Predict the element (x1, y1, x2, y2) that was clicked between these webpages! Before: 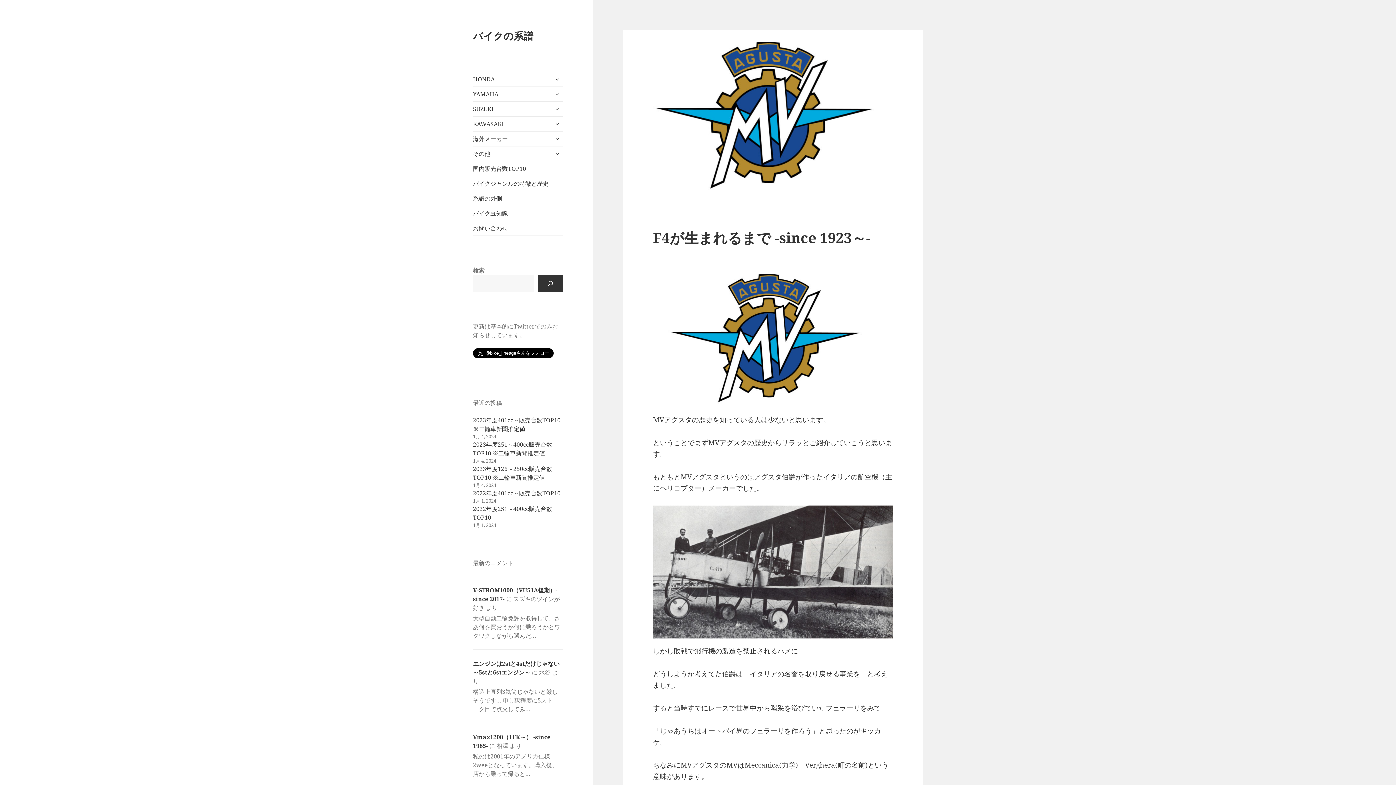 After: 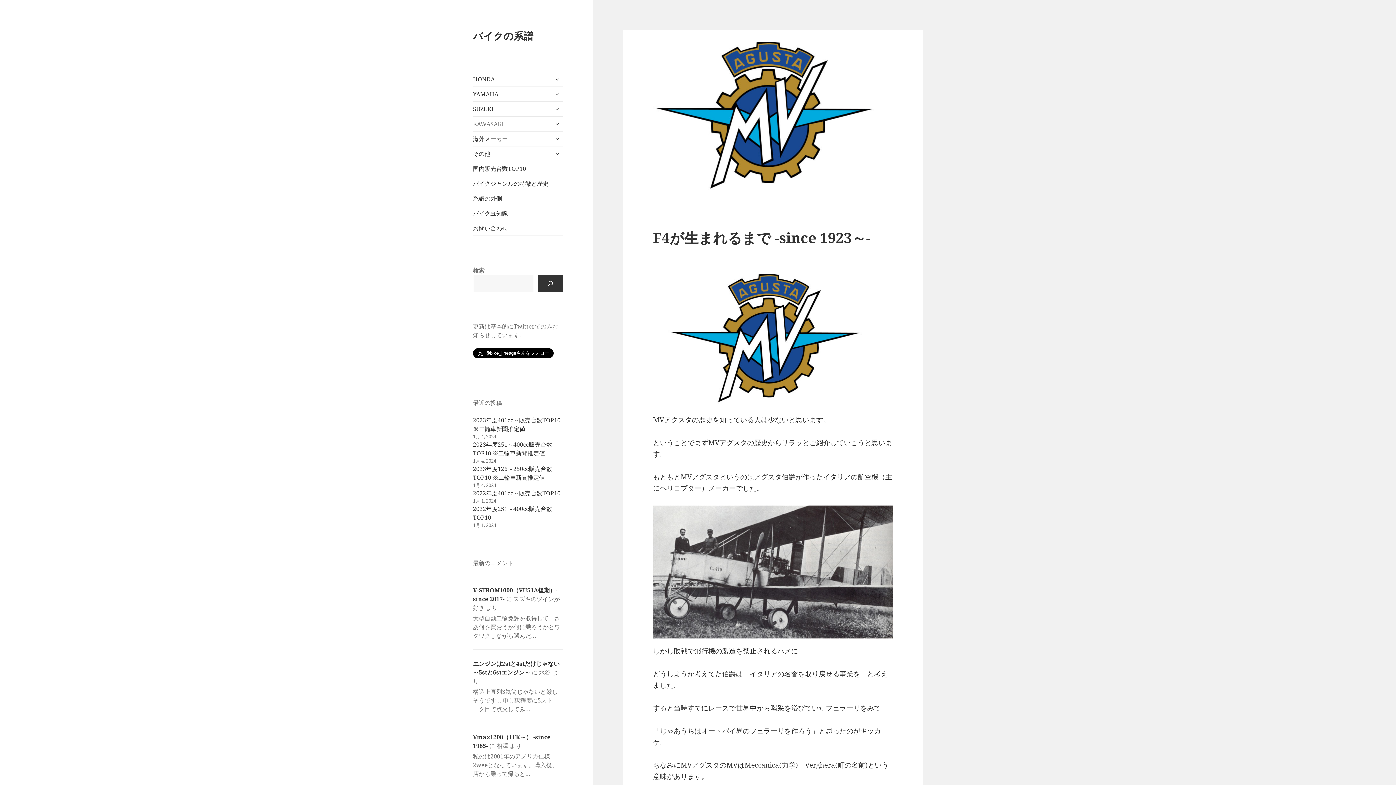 Action: label: KAWASAKI bbox: (473, 116, 563, 131)